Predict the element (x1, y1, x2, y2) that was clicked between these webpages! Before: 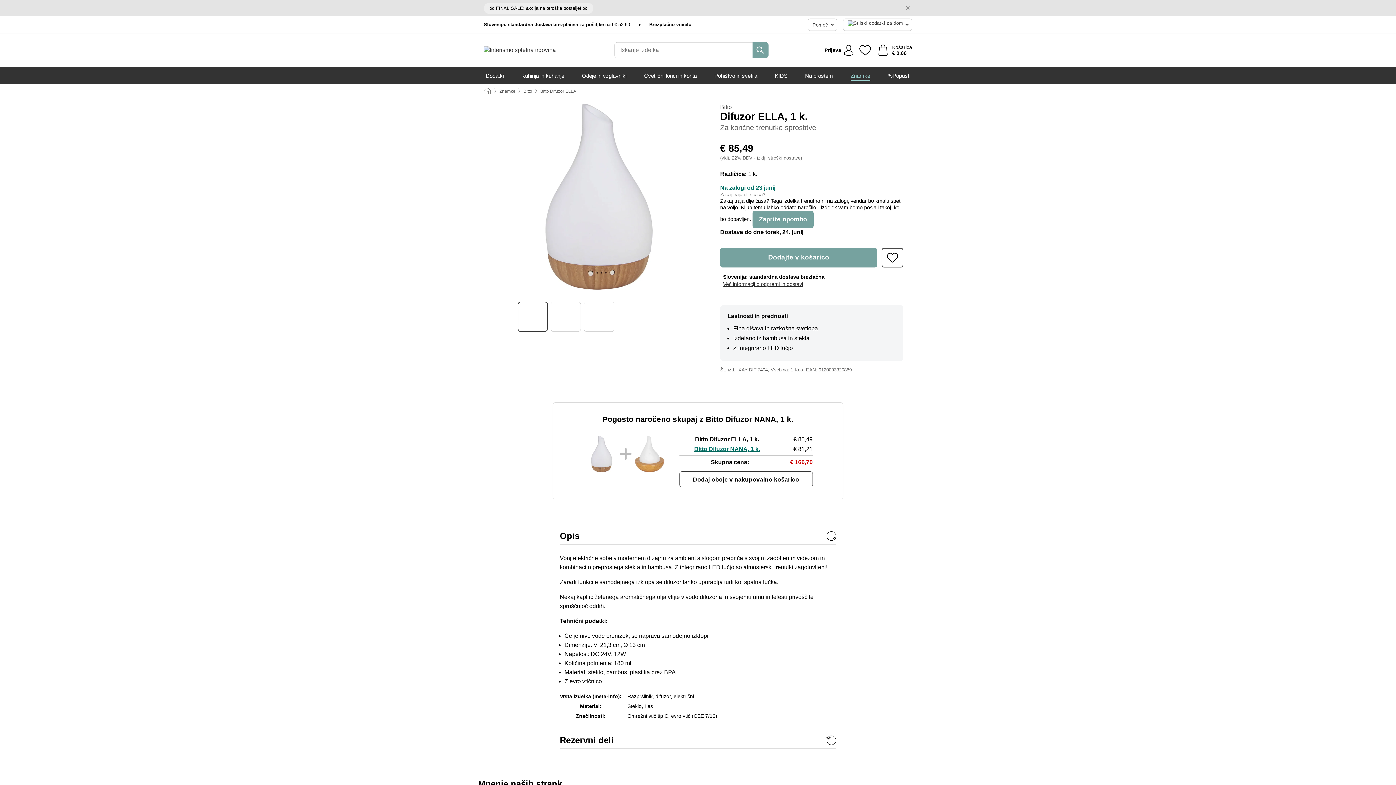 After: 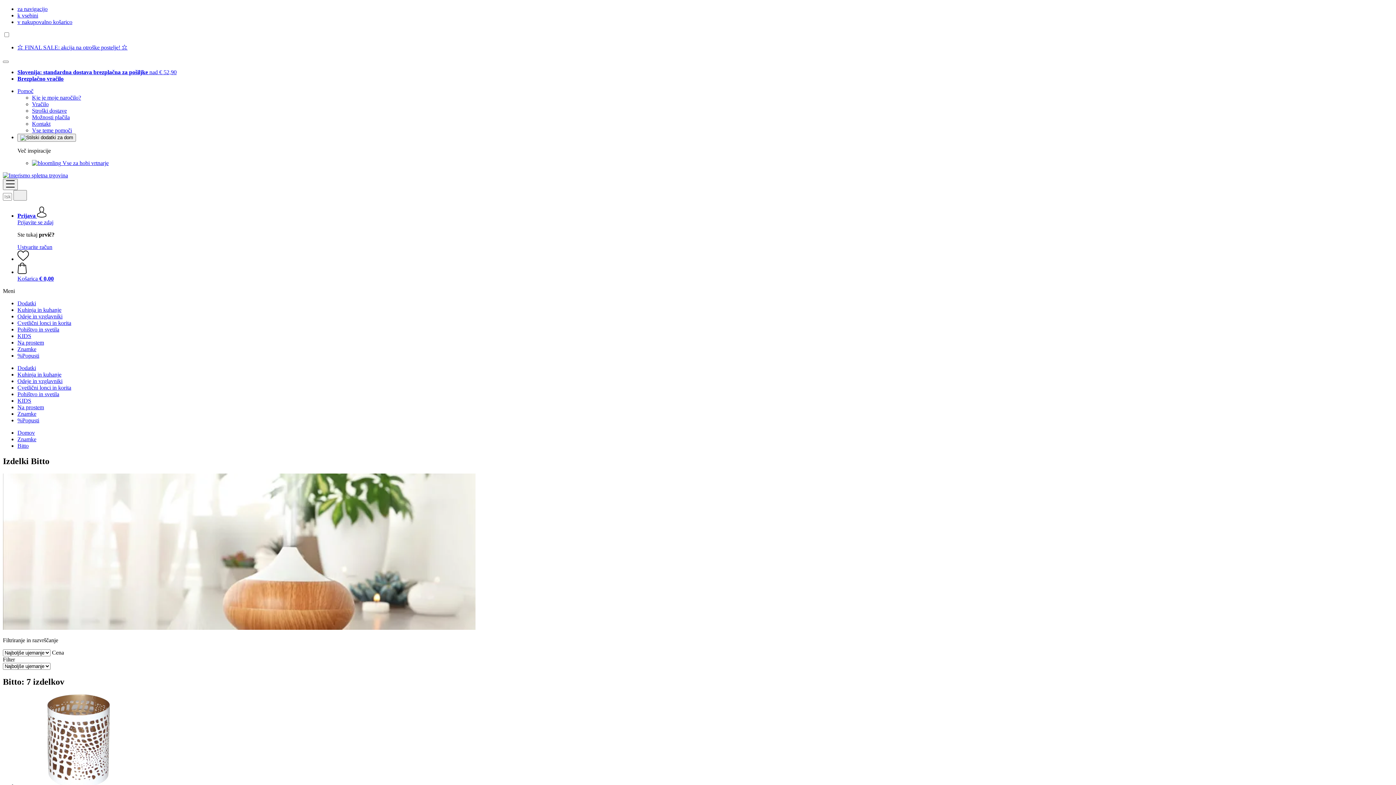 Action: label: Bitto bbox: (523, 88, 532, 93)